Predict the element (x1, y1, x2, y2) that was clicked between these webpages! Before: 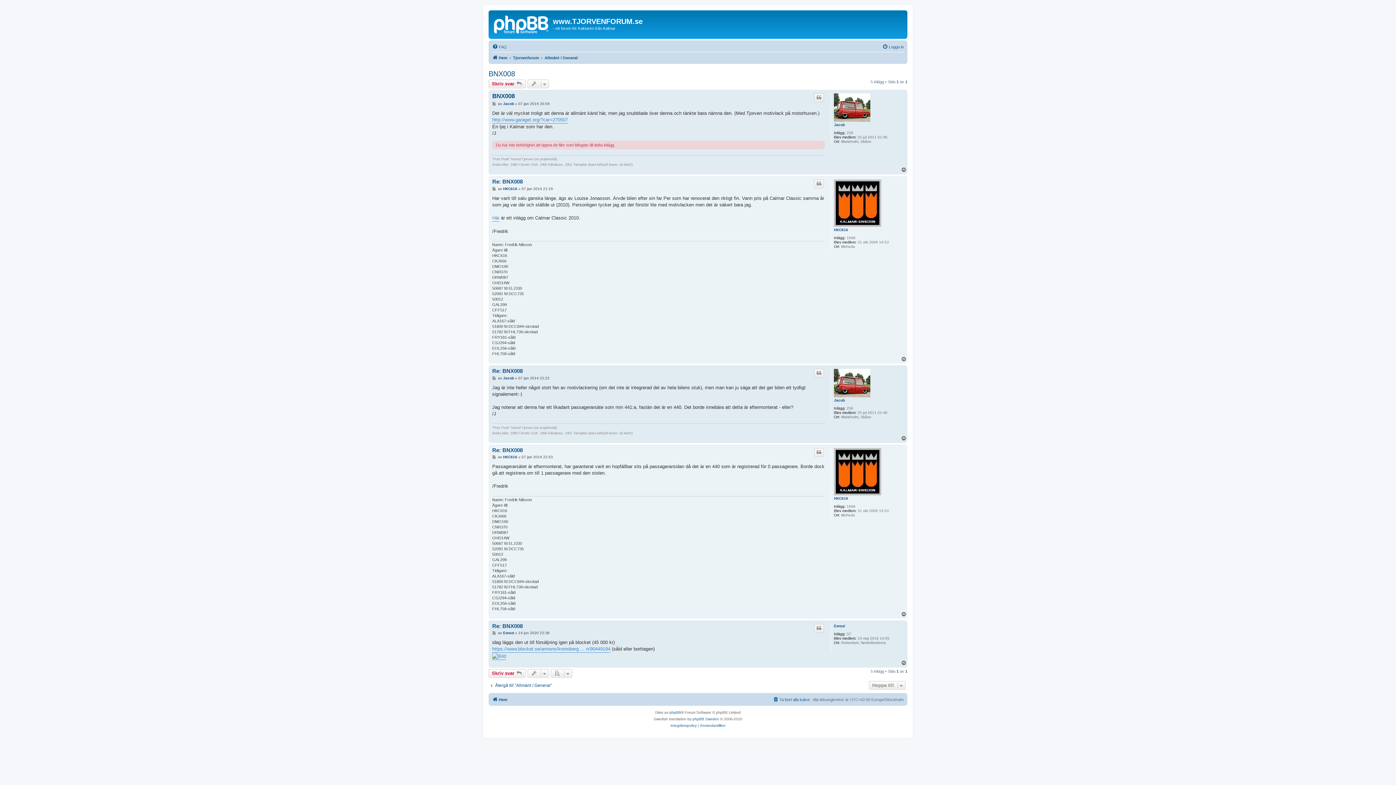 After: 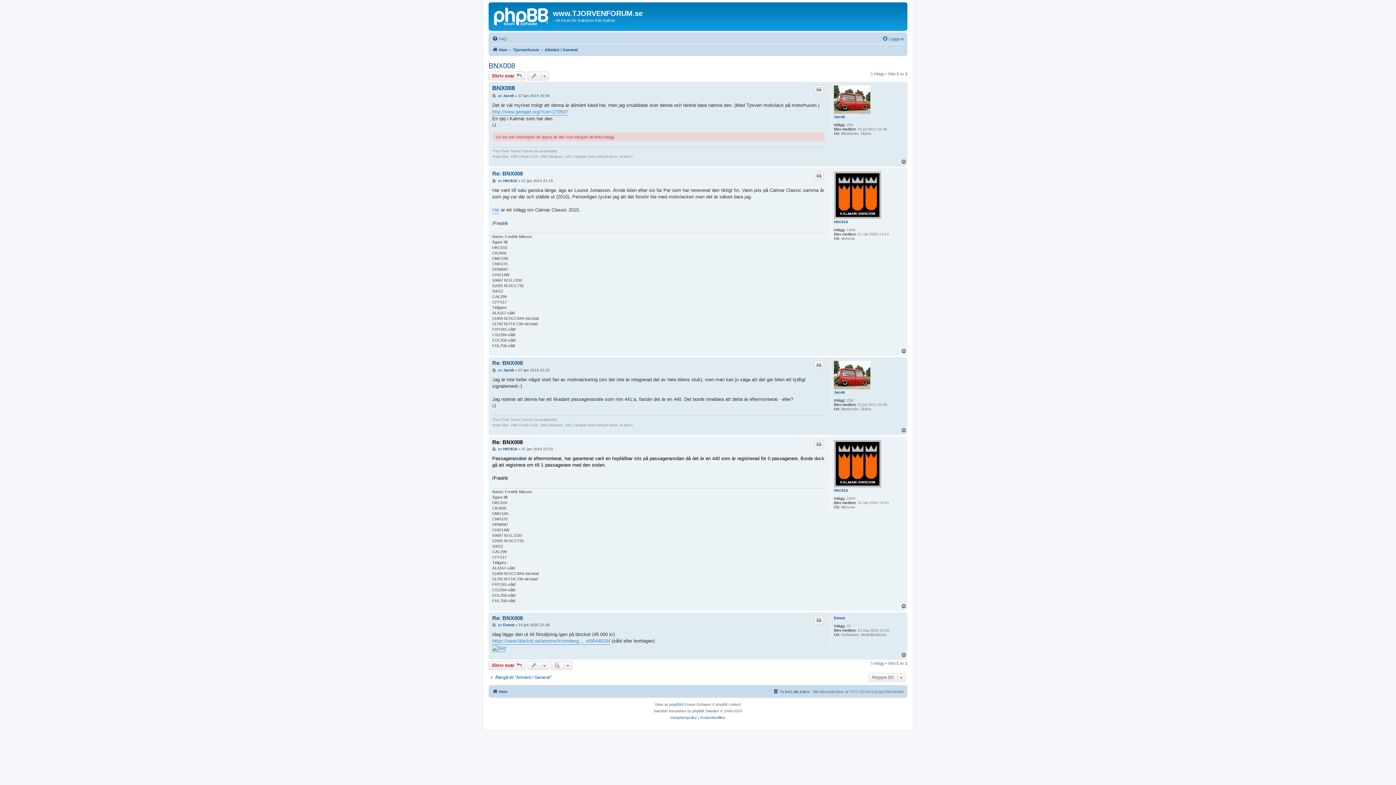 Action: bbox: (492, 447, 522, 453) label: Re: BNX008